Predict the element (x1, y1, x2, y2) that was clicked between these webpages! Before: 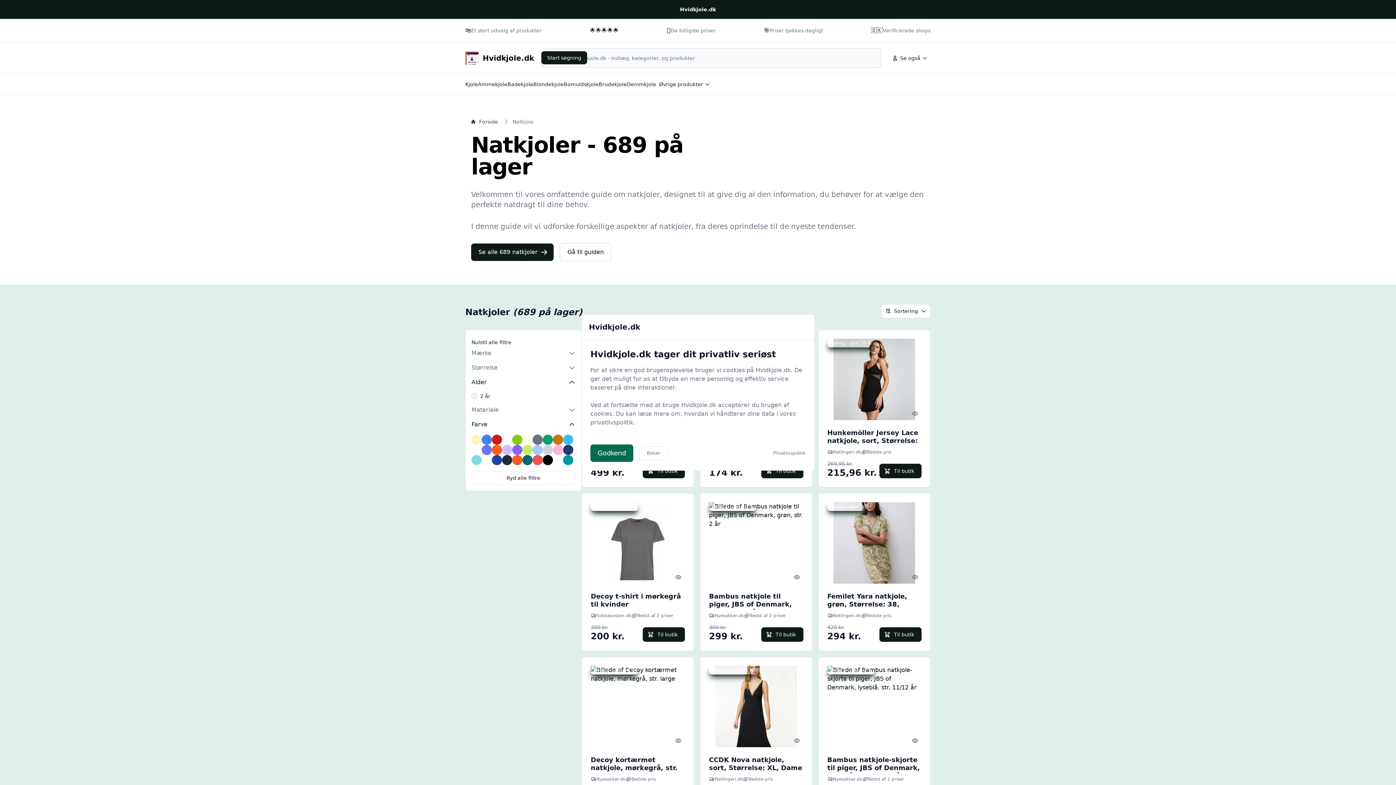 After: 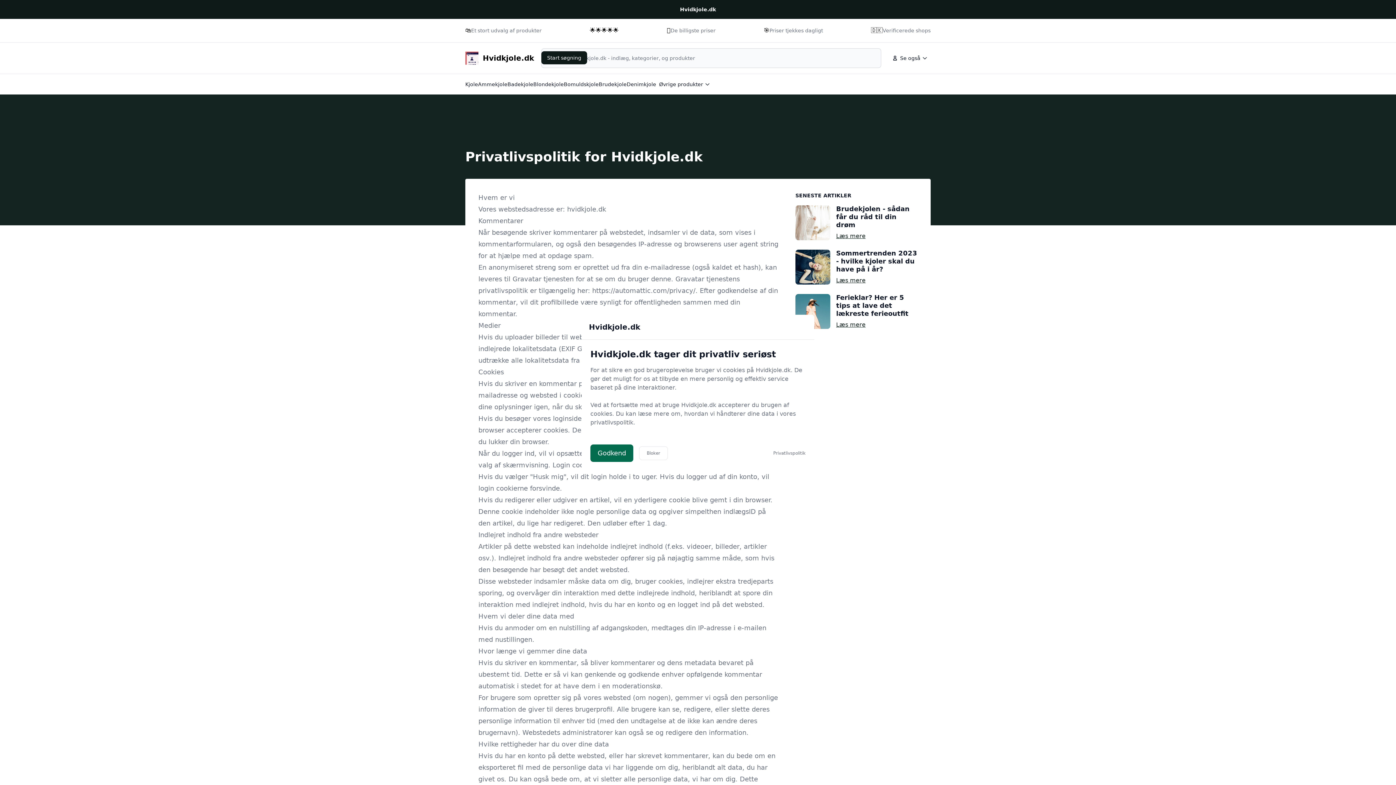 Action: label: Privatlivspolitik bbox: (773, 450, 805, 456)